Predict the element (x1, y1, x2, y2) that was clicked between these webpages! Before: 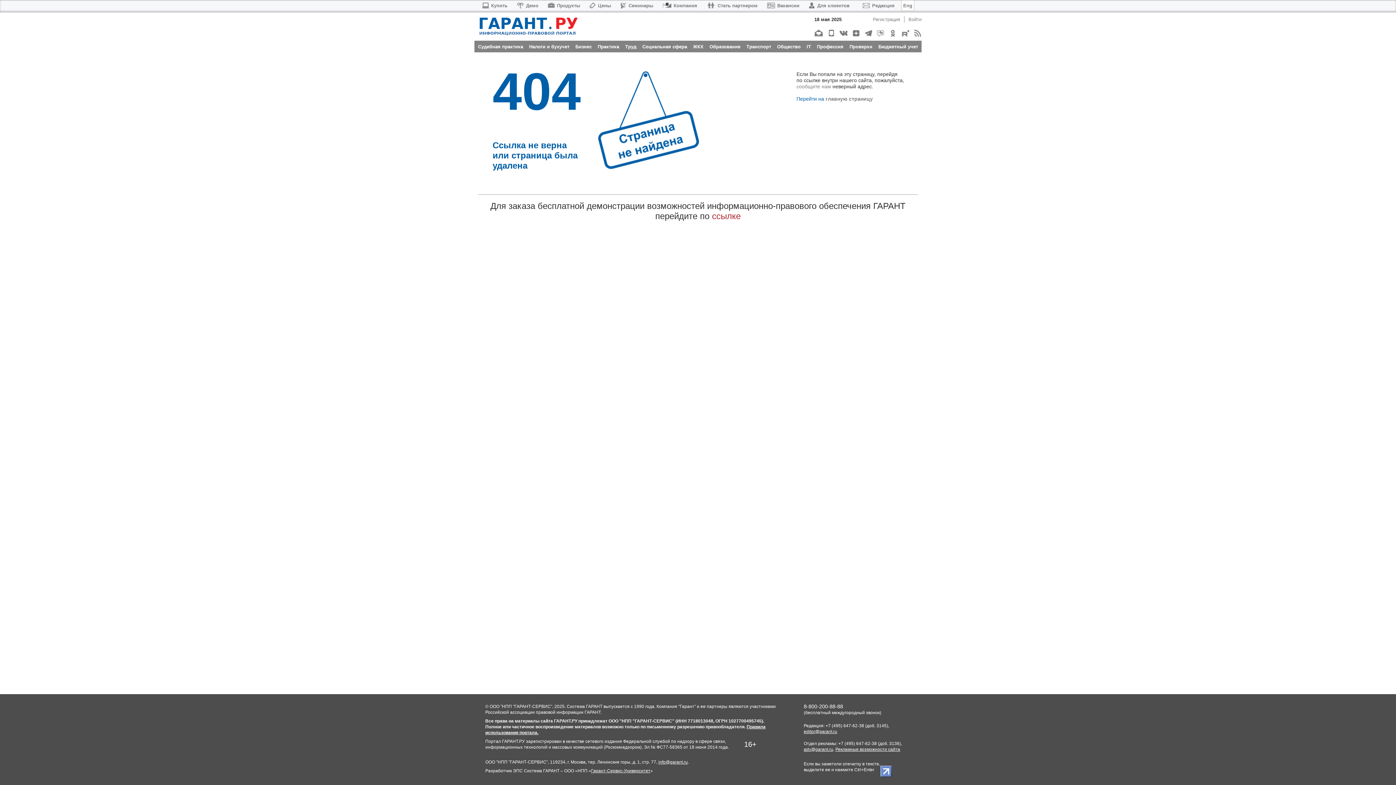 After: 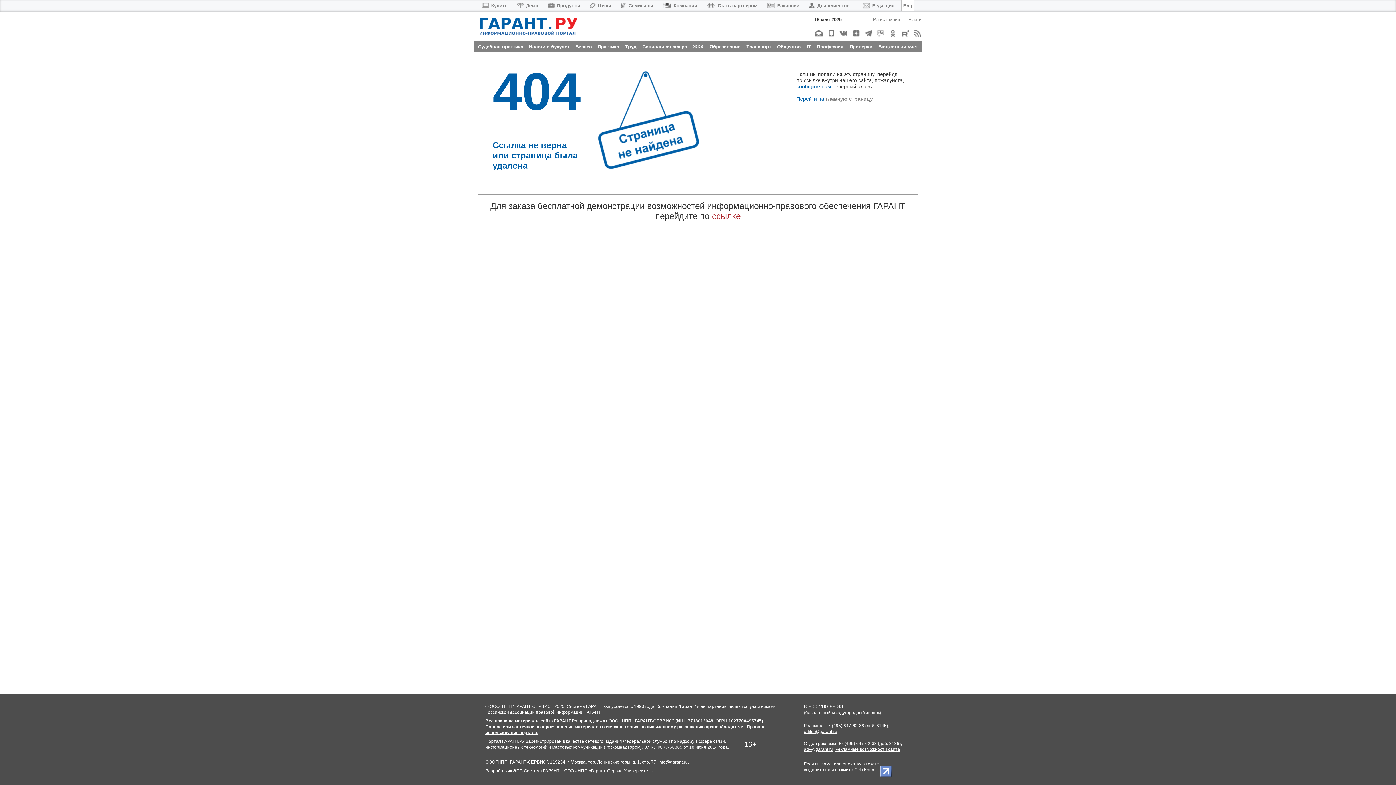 Action: label: сообщите нам bbox: (796, 83, 831, 89)